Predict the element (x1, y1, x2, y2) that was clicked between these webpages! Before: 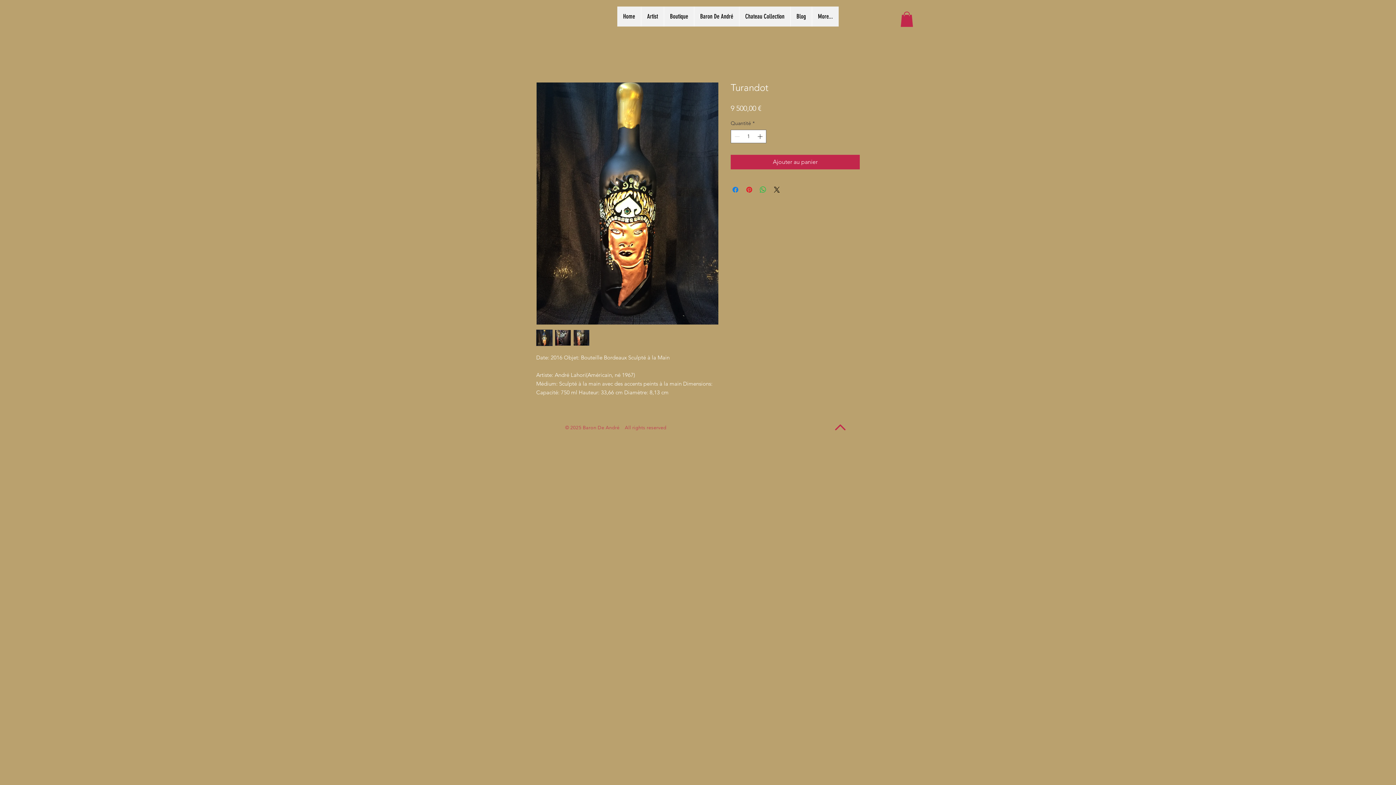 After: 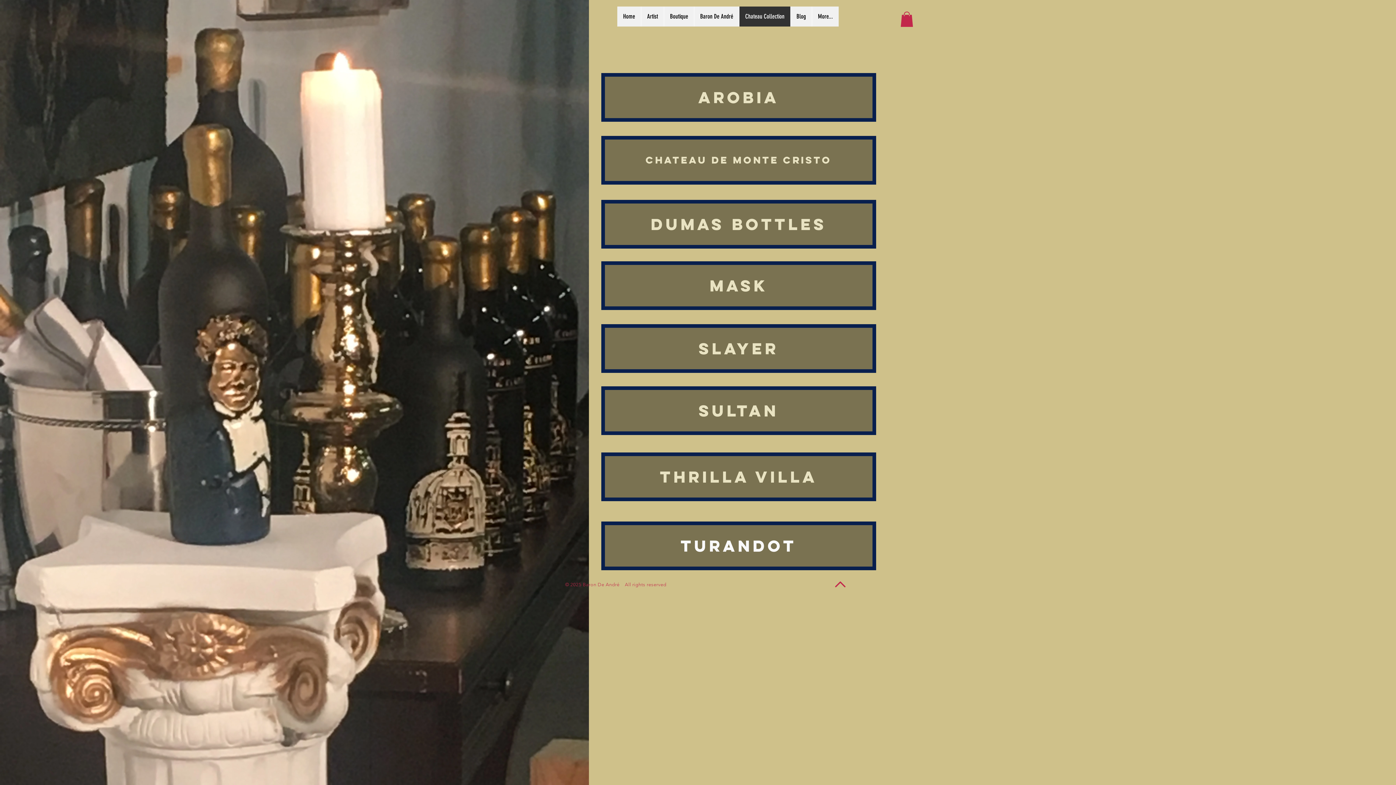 Action: label: Chateau Collection bbox: (739, 6, 790, 26)